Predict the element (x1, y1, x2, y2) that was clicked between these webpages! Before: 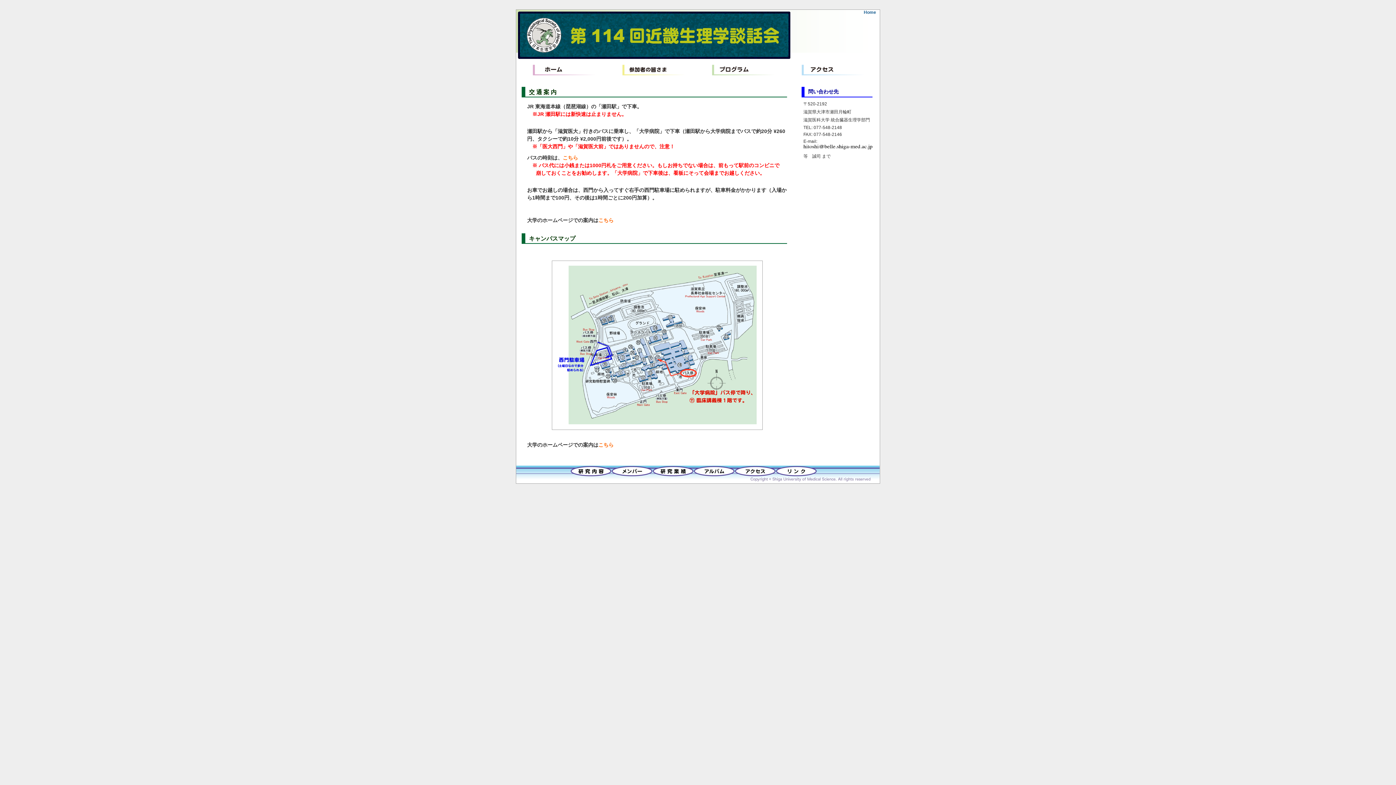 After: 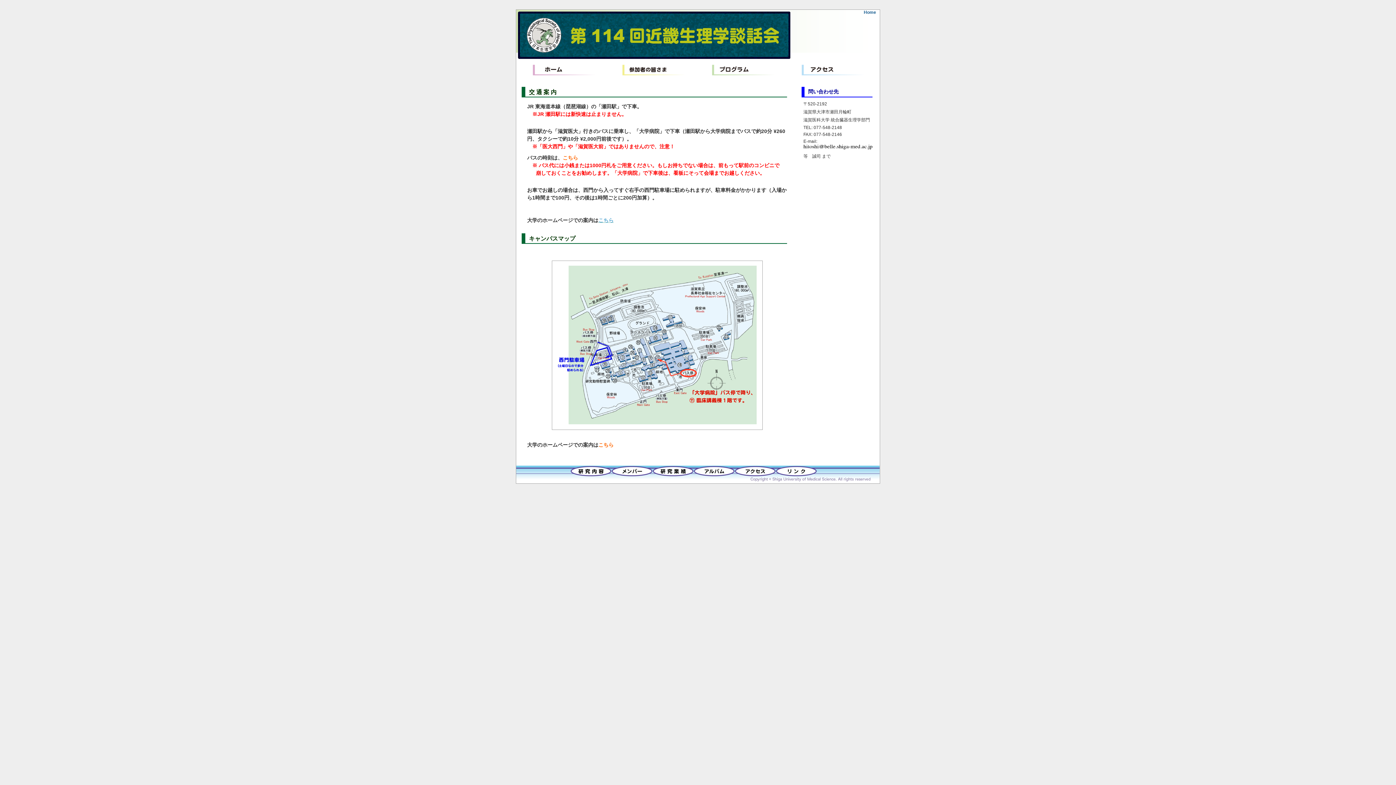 Action: bbox: (598, 217, 613, 223) label: こちら